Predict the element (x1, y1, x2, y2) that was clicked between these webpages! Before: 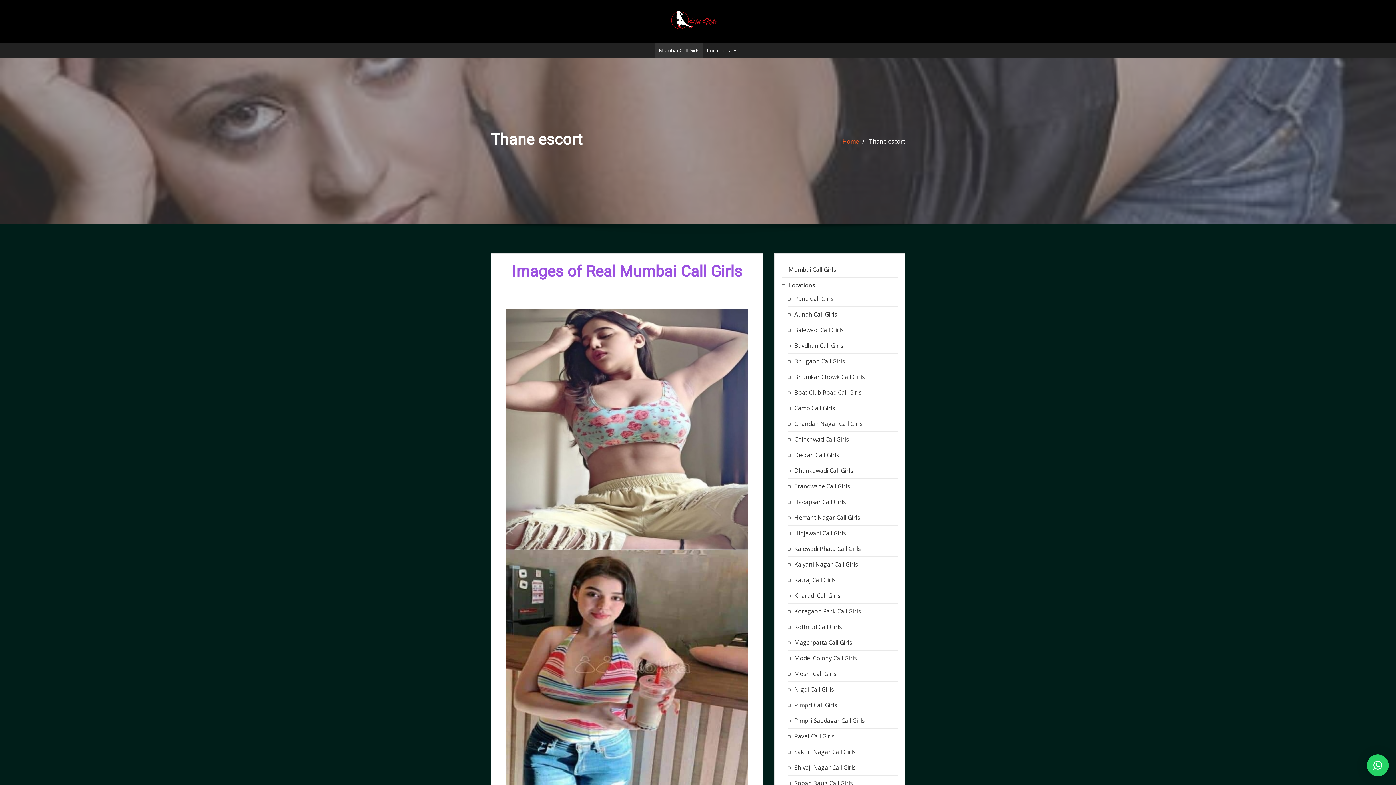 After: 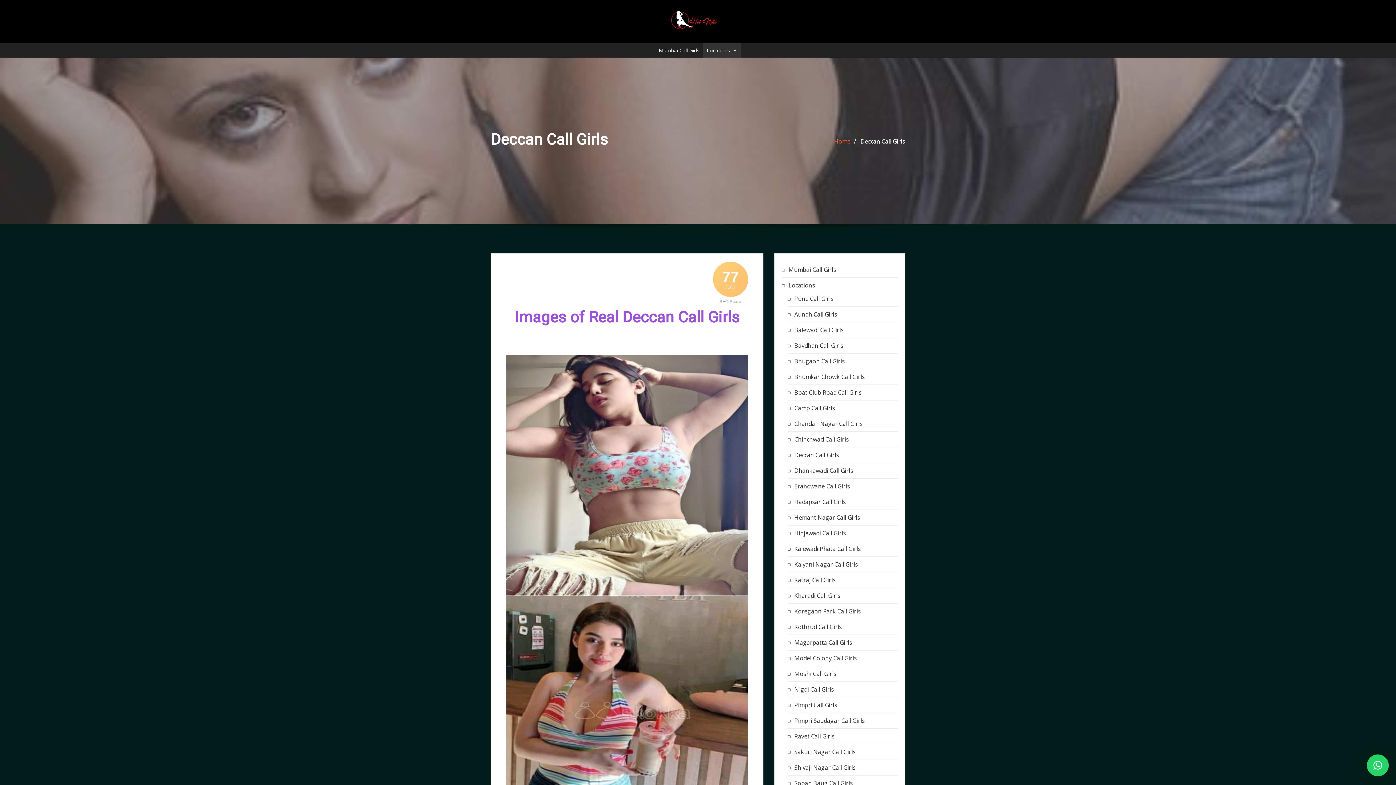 Action: bbox: (794, 451, 839, 459) label: Deccan Call Girls